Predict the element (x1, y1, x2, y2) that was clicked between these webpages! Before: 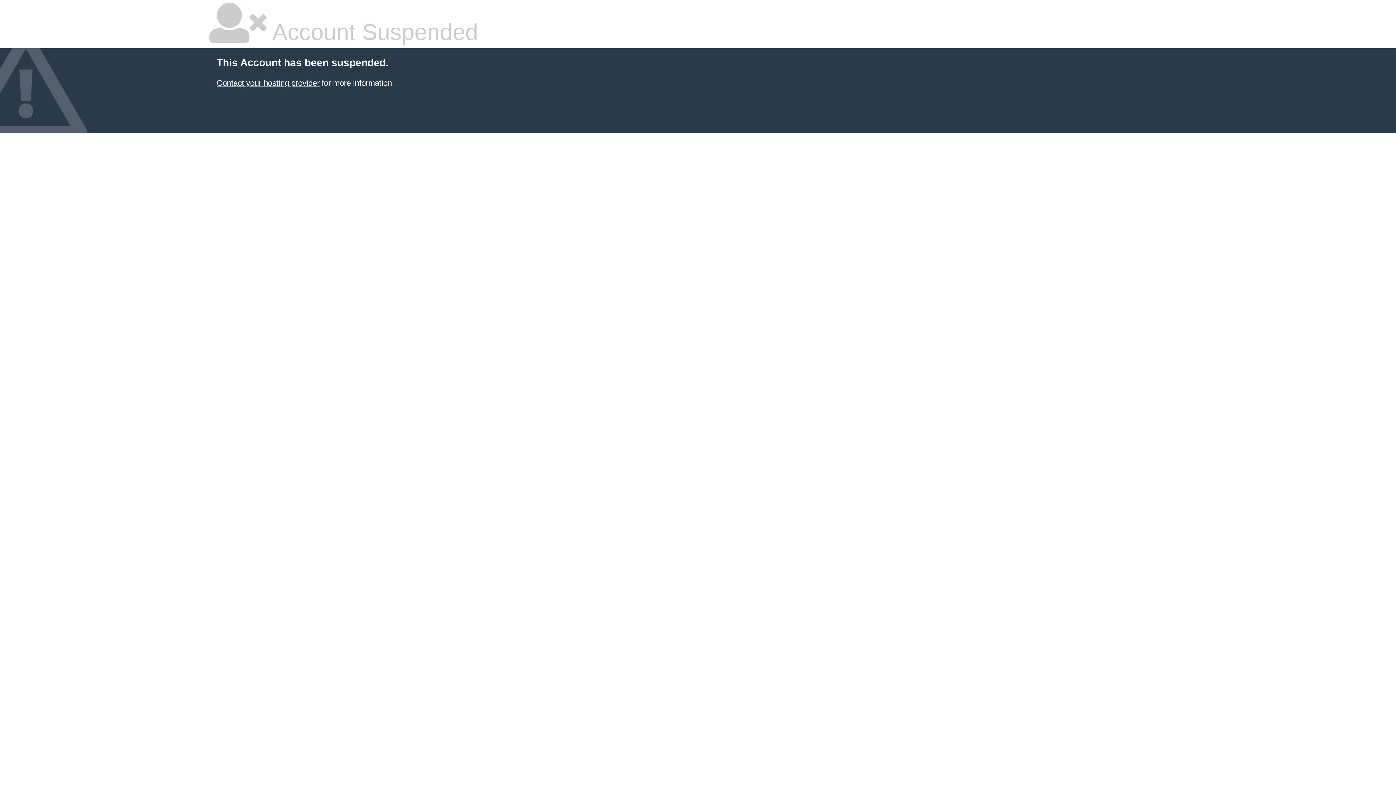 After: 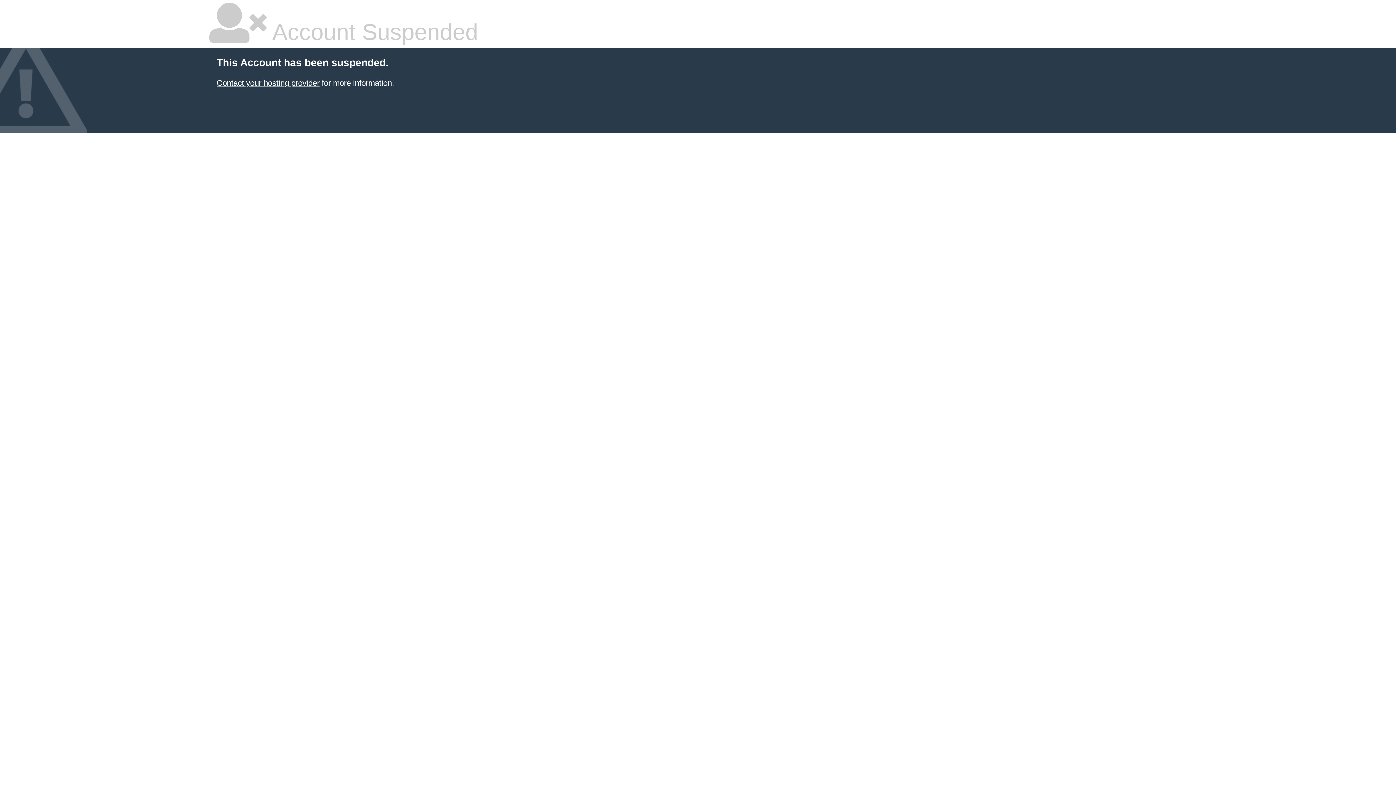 Action: label: Contact your hosting provider bbox: (216, 78, 319, 87)